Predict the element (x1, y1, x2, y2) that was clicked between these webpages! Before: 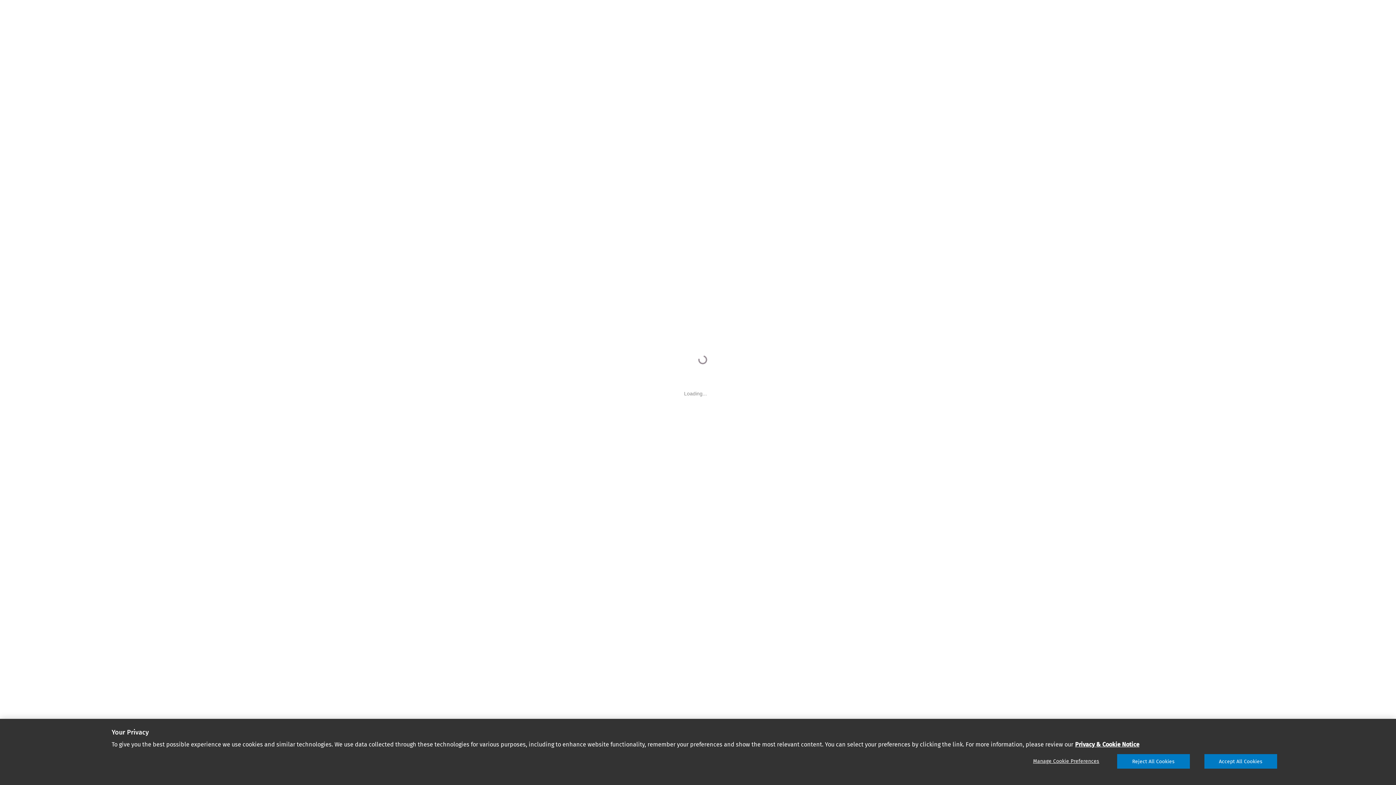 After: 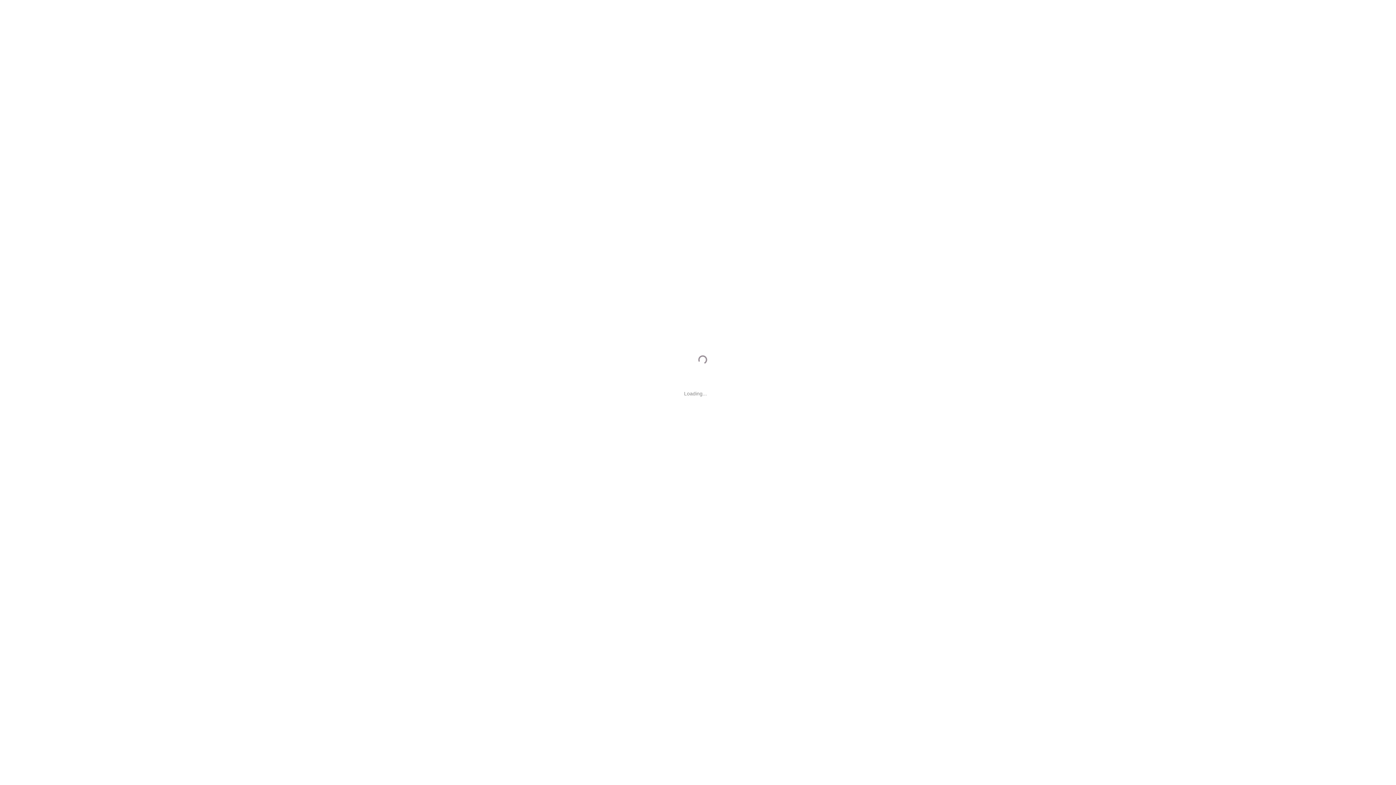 Action: bbox: (1204, 755, 1277, 770) label: Accept All Cookies